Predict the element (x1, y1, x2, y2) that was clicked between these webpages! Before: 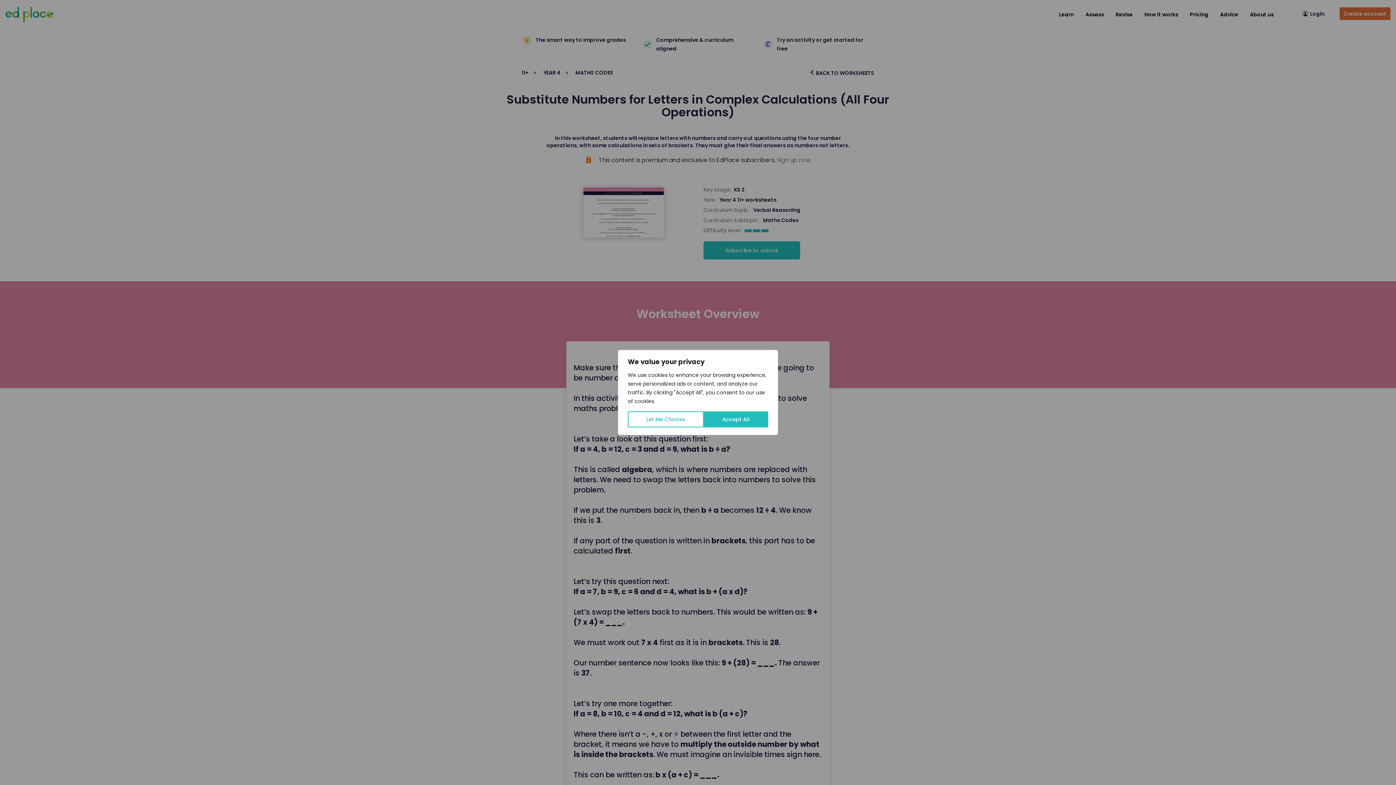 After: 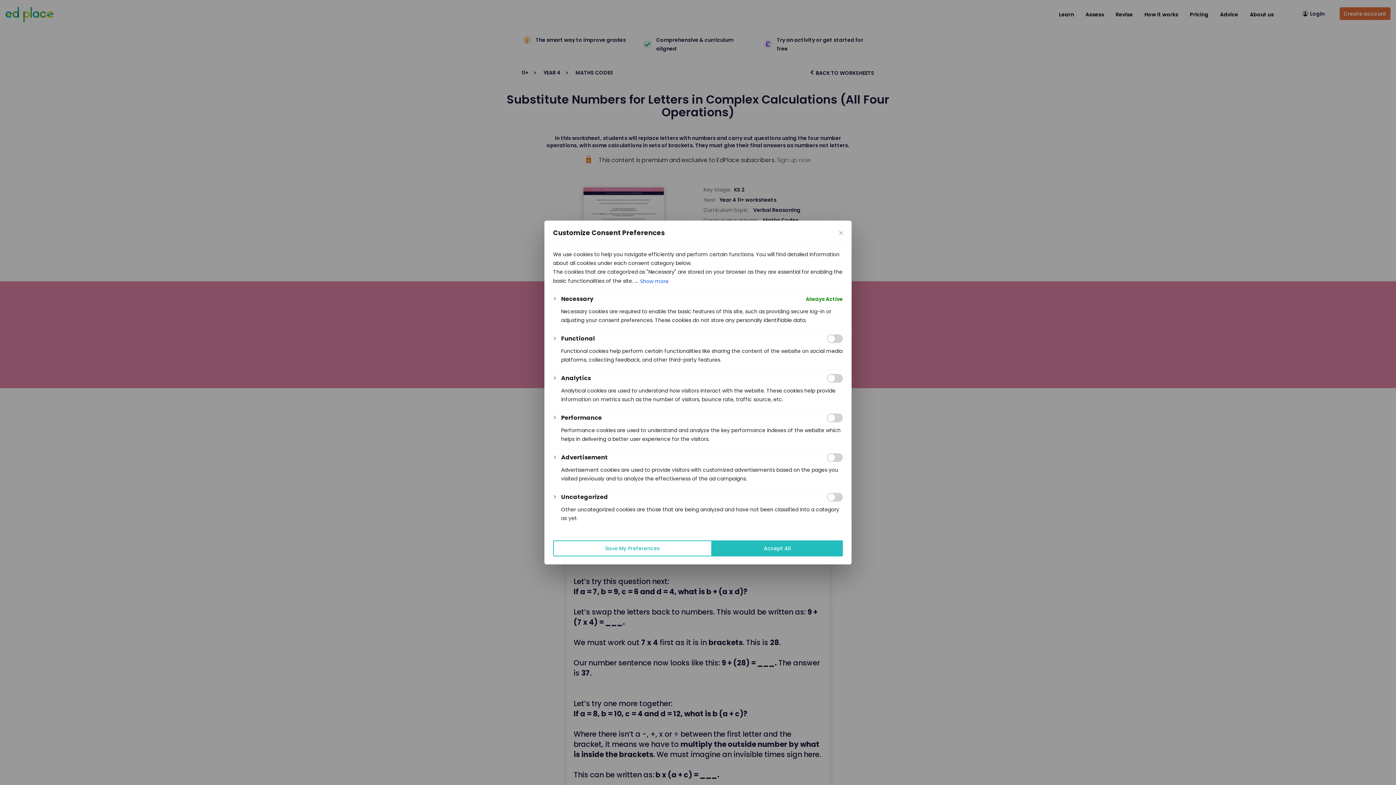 Action: label: Let Me Choose bbox: (628, 411, 704, 427)